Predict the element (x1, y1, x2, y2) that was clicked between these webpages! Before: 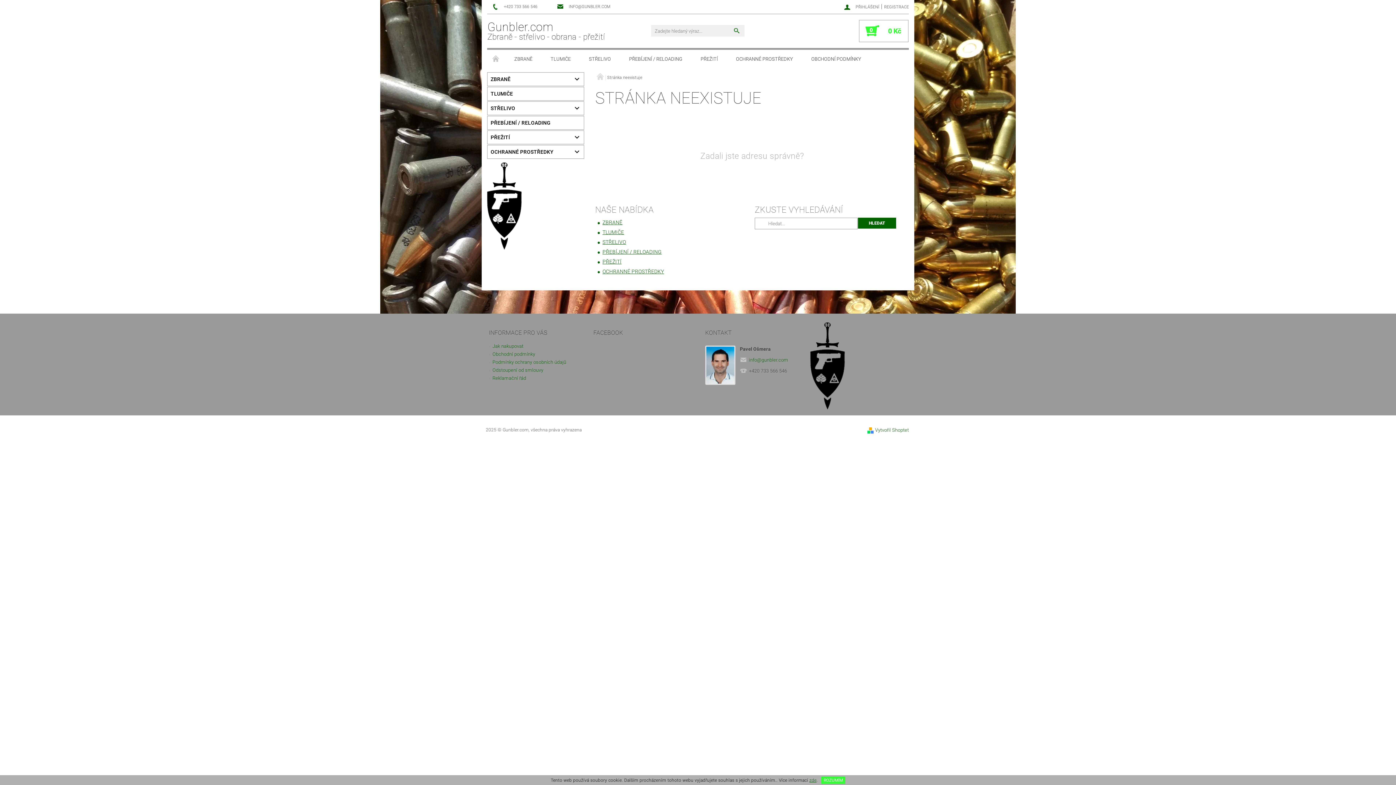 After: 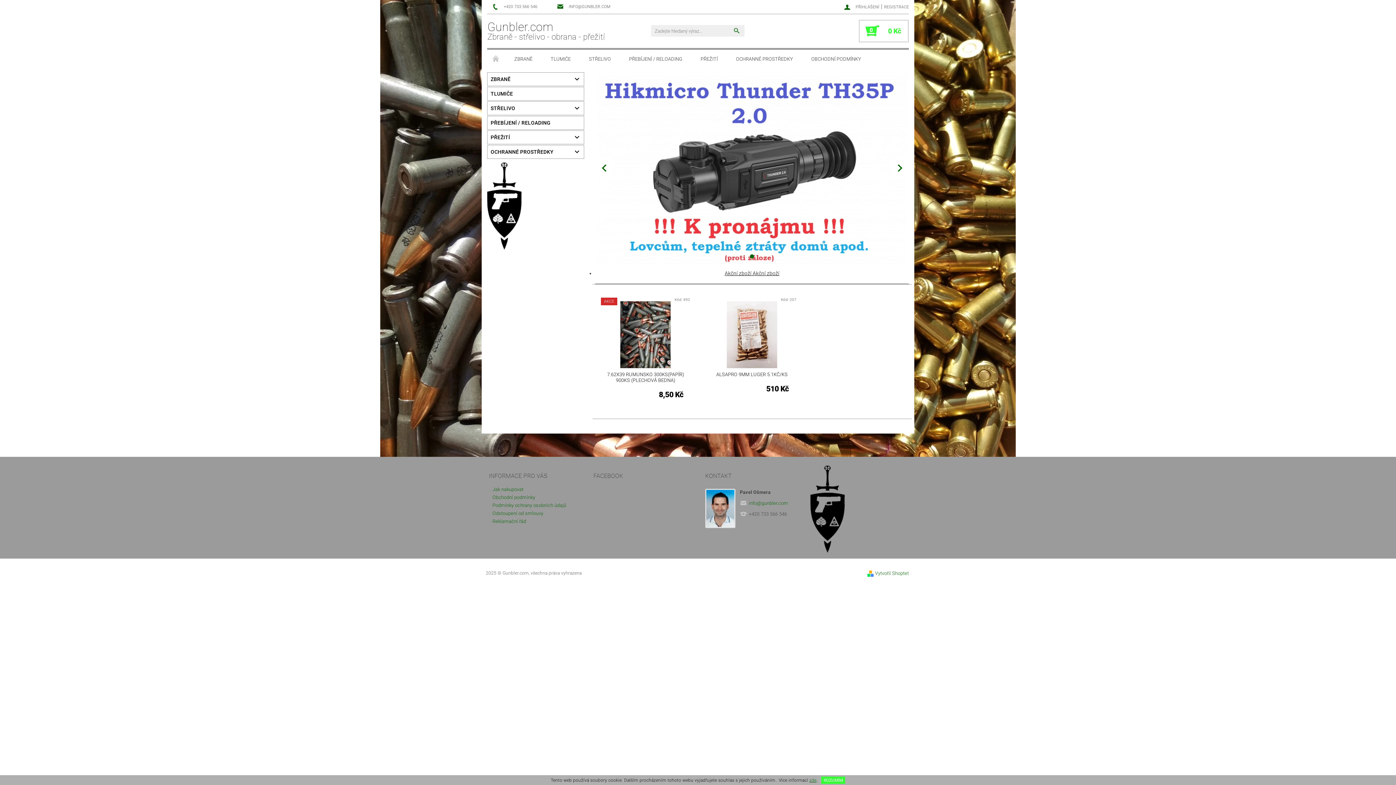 Action: label:   bbox: (595, 73, 603, 80)